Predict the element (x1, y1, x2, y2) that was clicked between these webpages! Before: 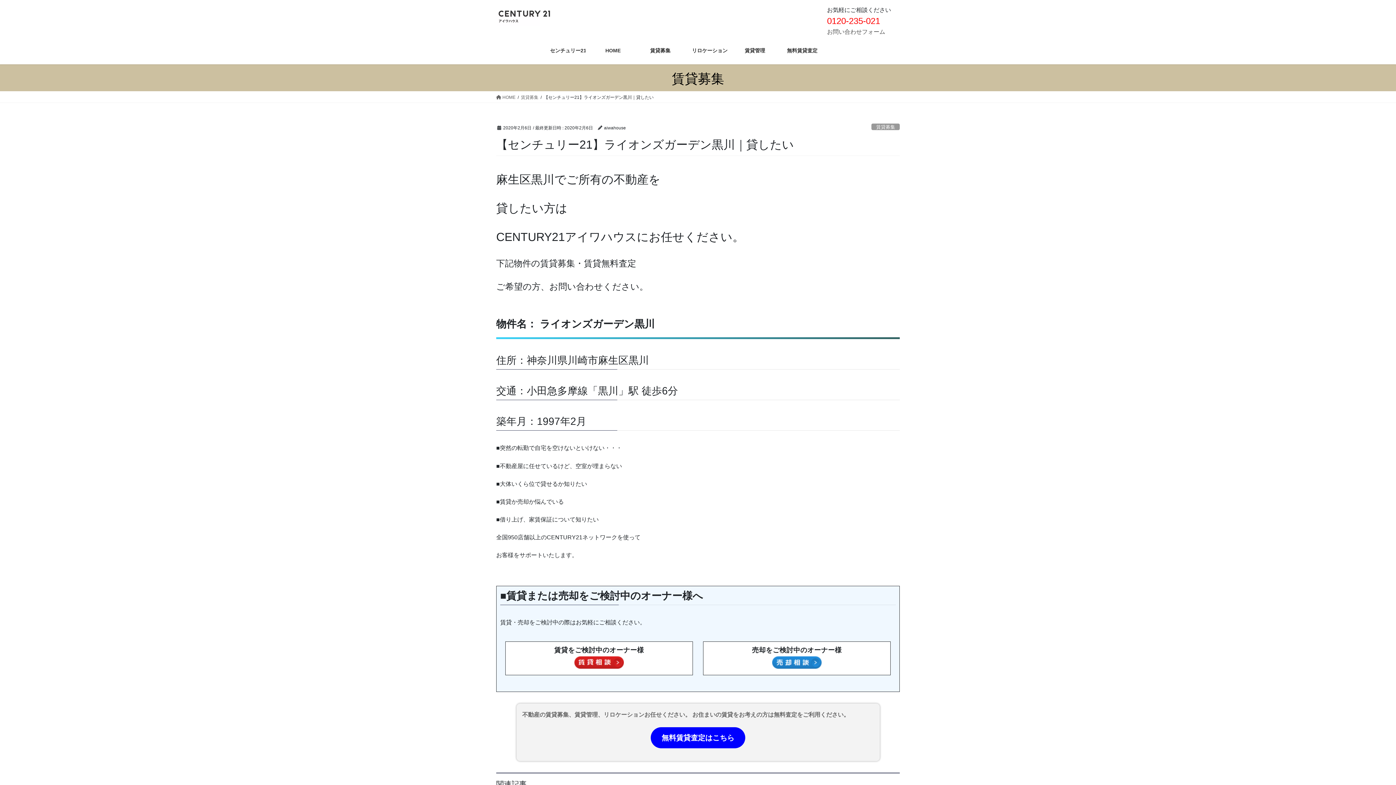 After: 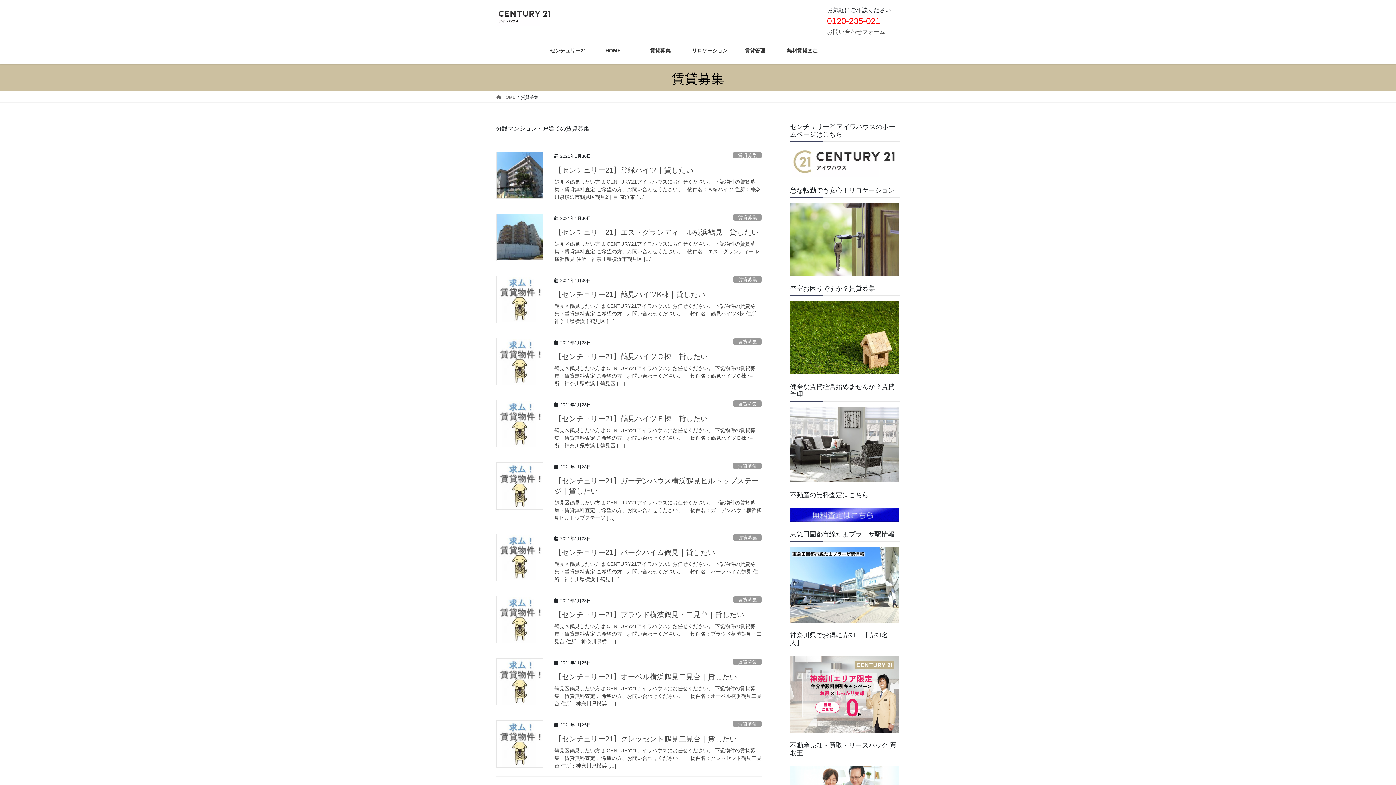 Action: bbox: (871, 123, 900, 130) label: 賃貸募集